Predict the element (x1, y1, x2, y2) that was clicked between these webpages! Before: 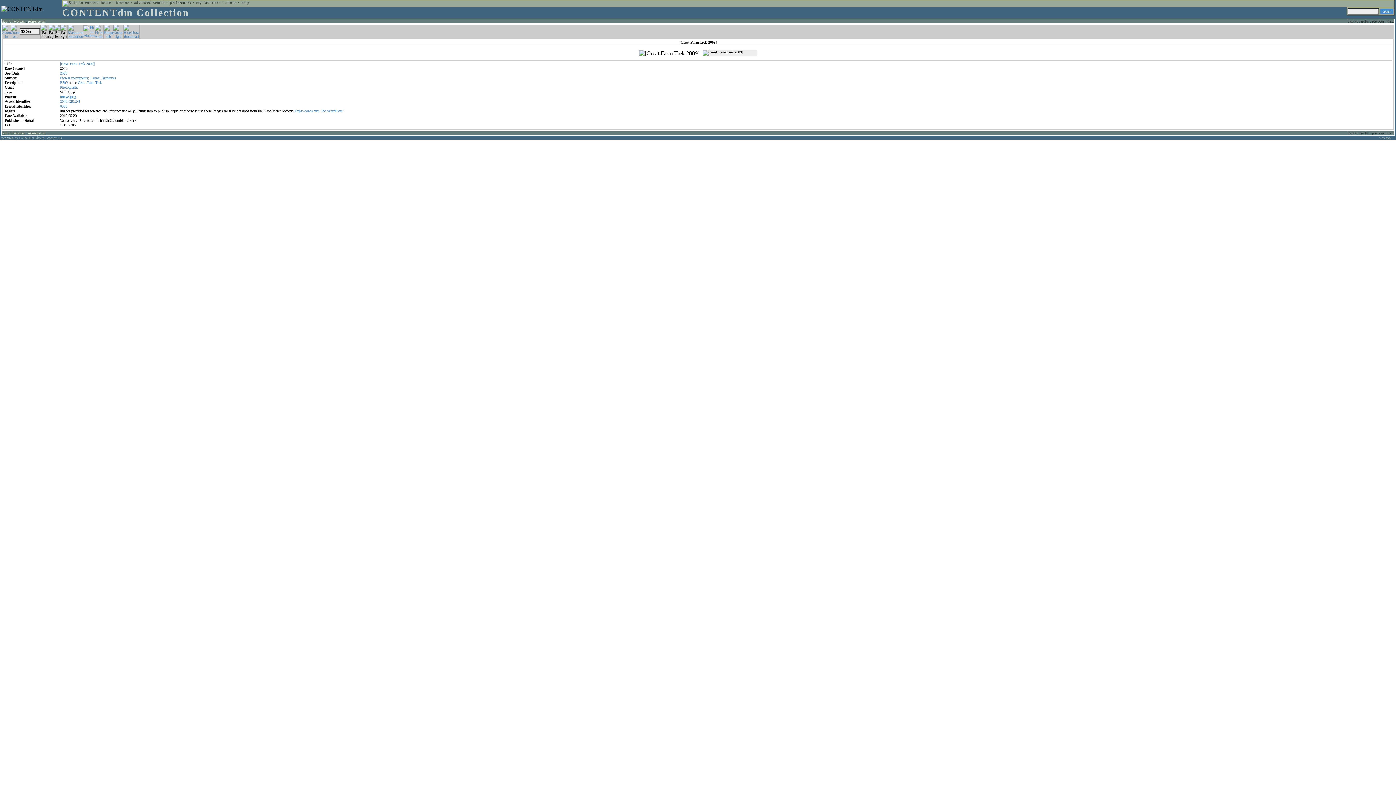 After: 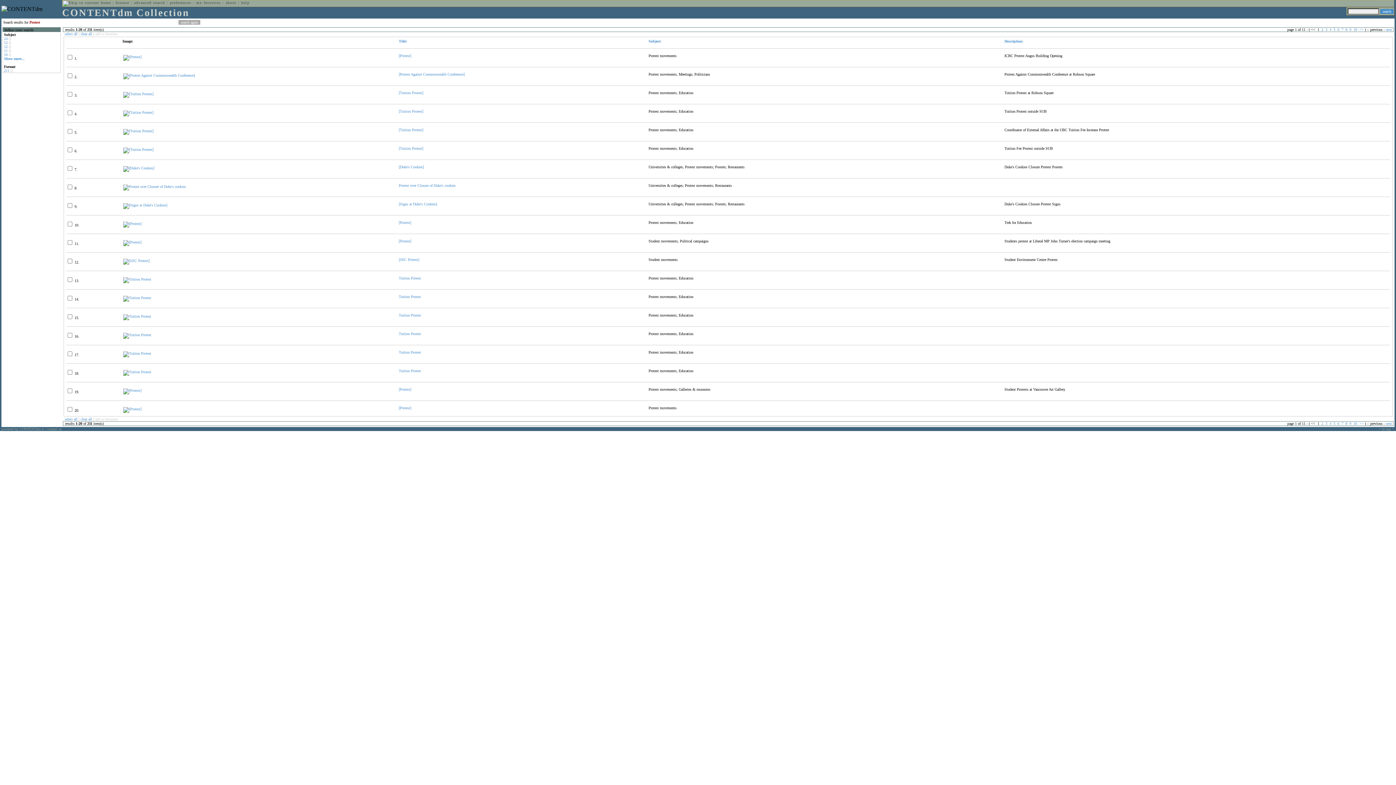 Action: bbox: (60, 76, 70, 80) label: Protest